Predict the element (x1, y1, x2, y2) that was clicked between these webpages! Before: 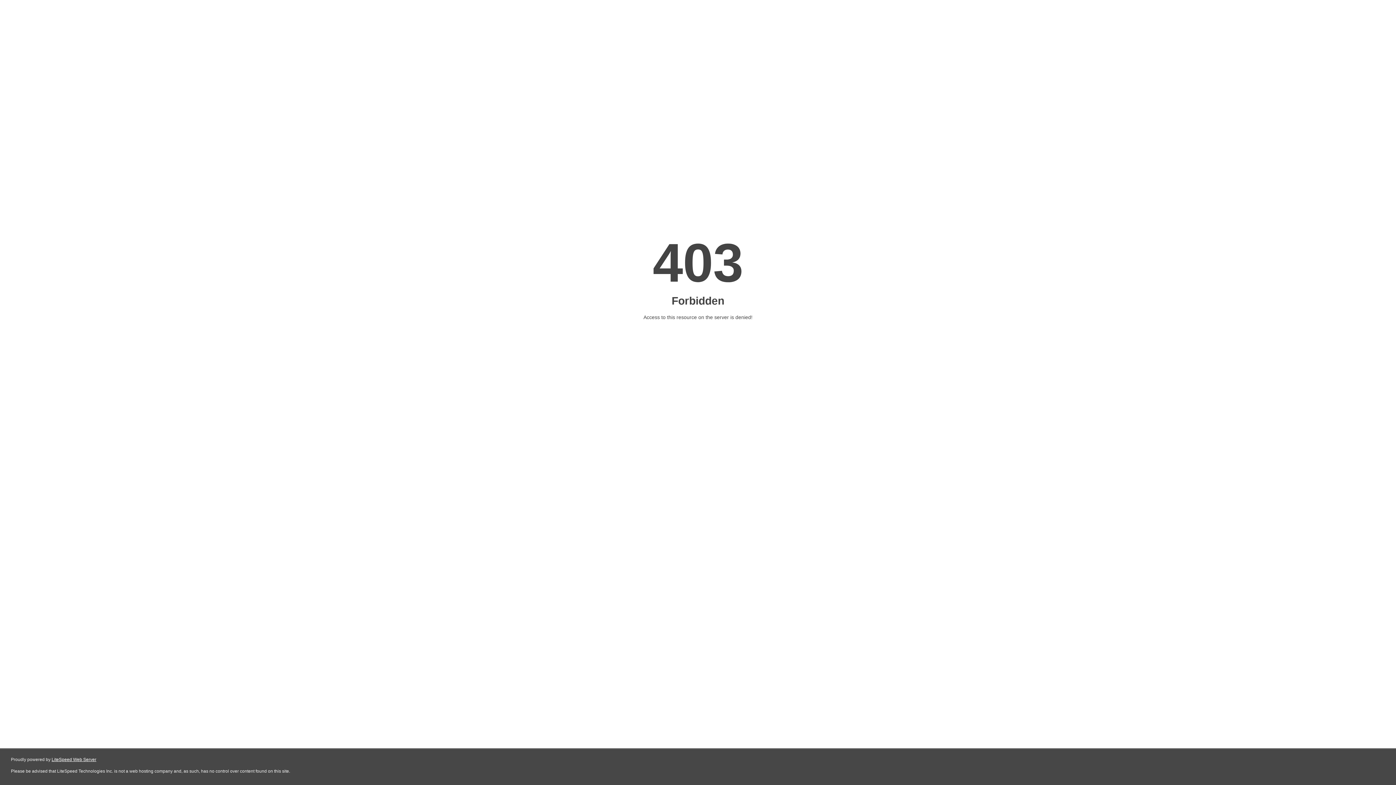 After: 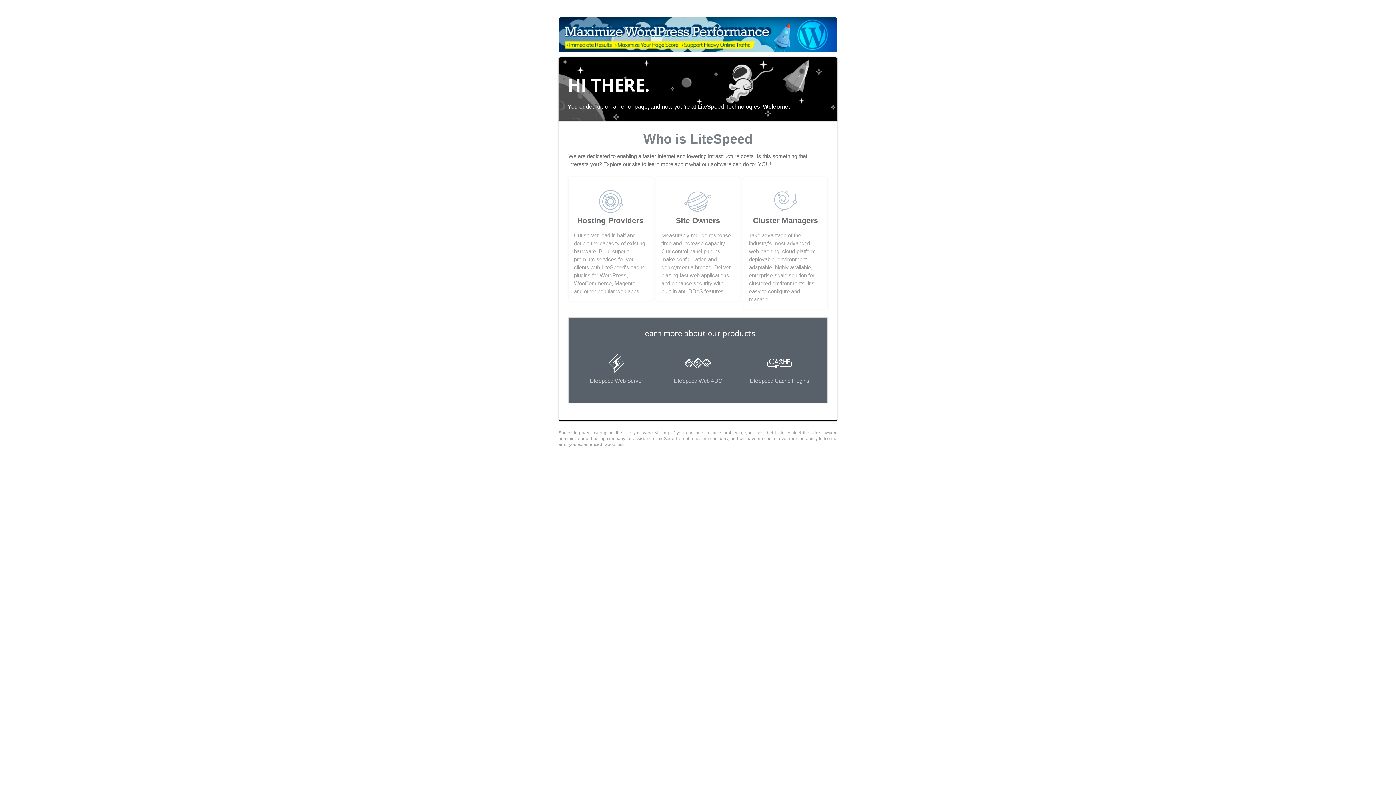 Action: bbox: (51, 757, 96, 762) label: LiteSpeed Web Server